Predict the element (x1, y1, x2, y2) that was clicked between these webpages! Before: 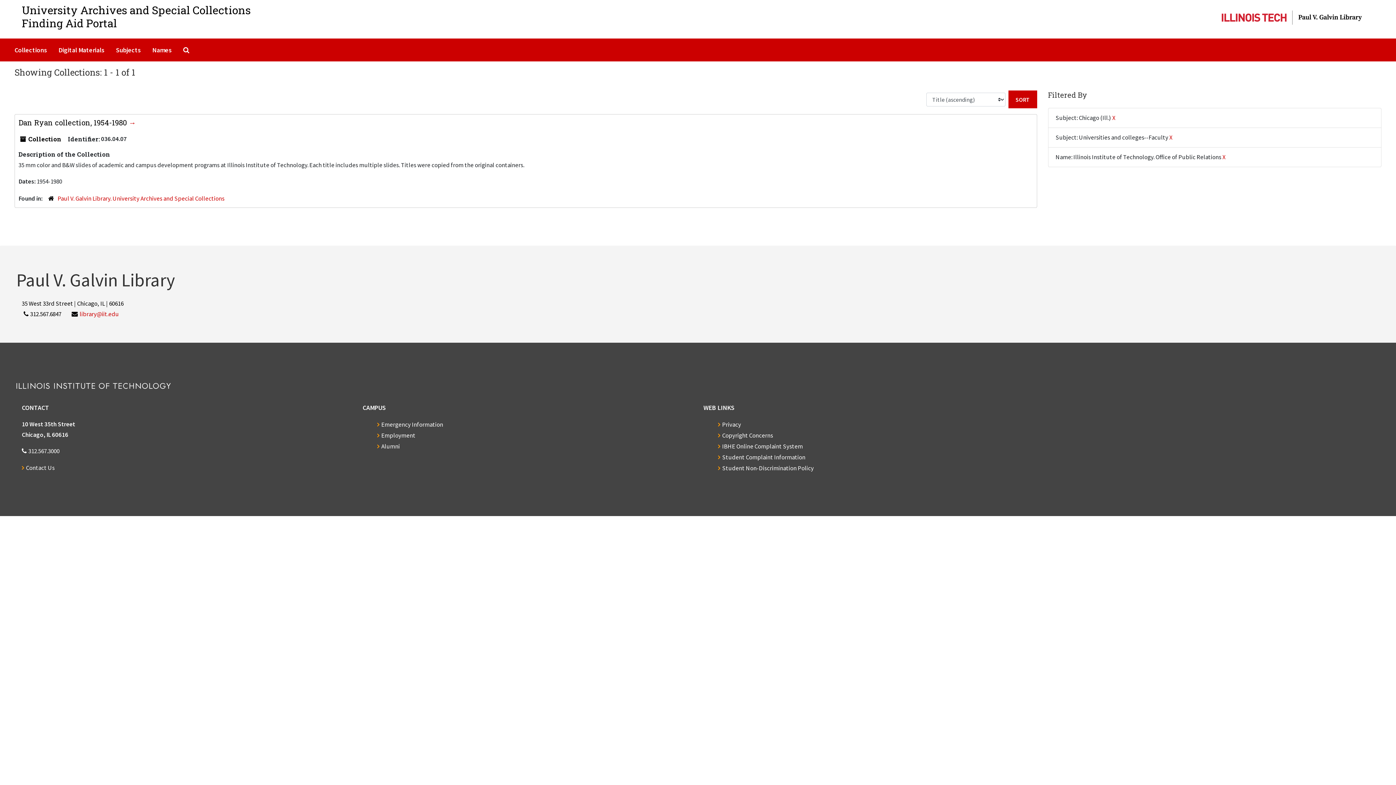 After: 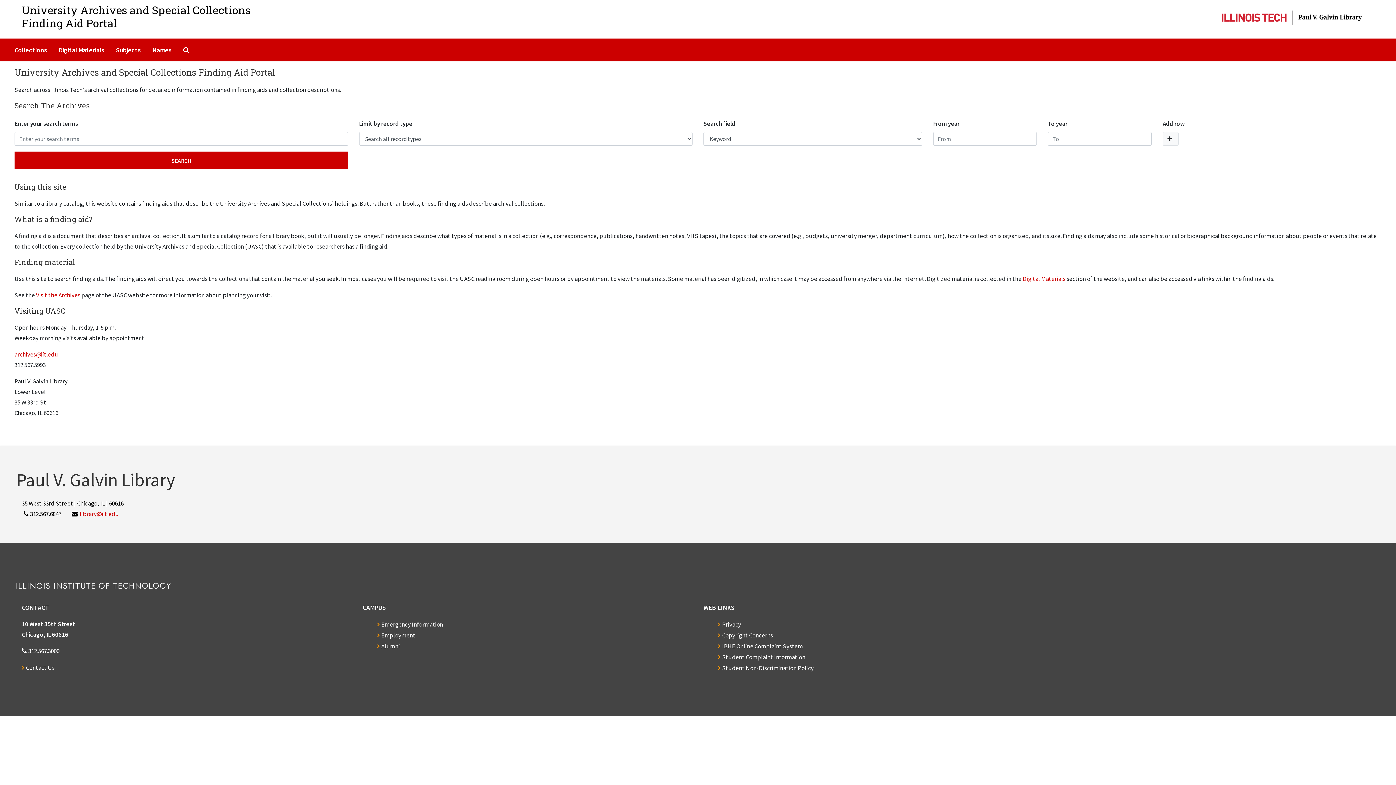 Action: bbox: (16, 386, 170, 394)